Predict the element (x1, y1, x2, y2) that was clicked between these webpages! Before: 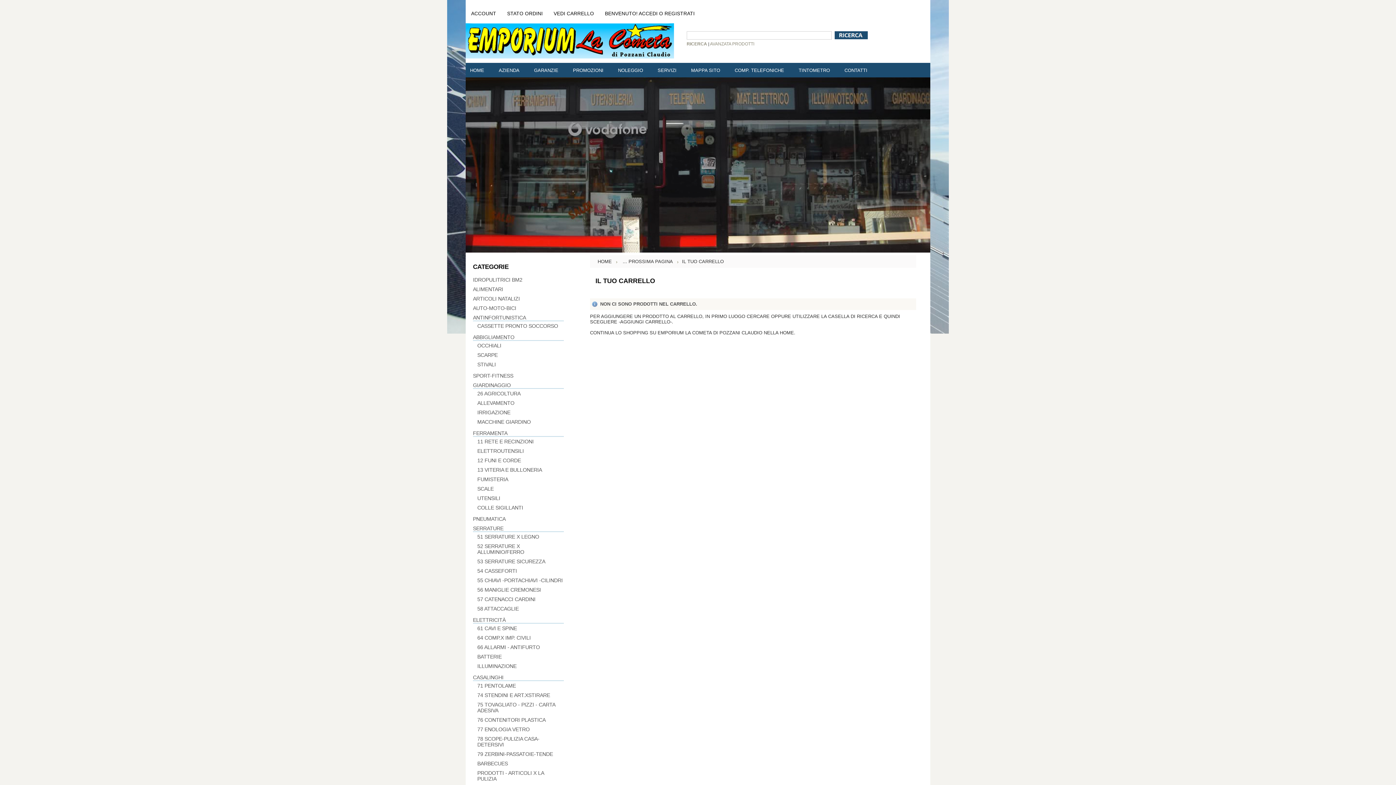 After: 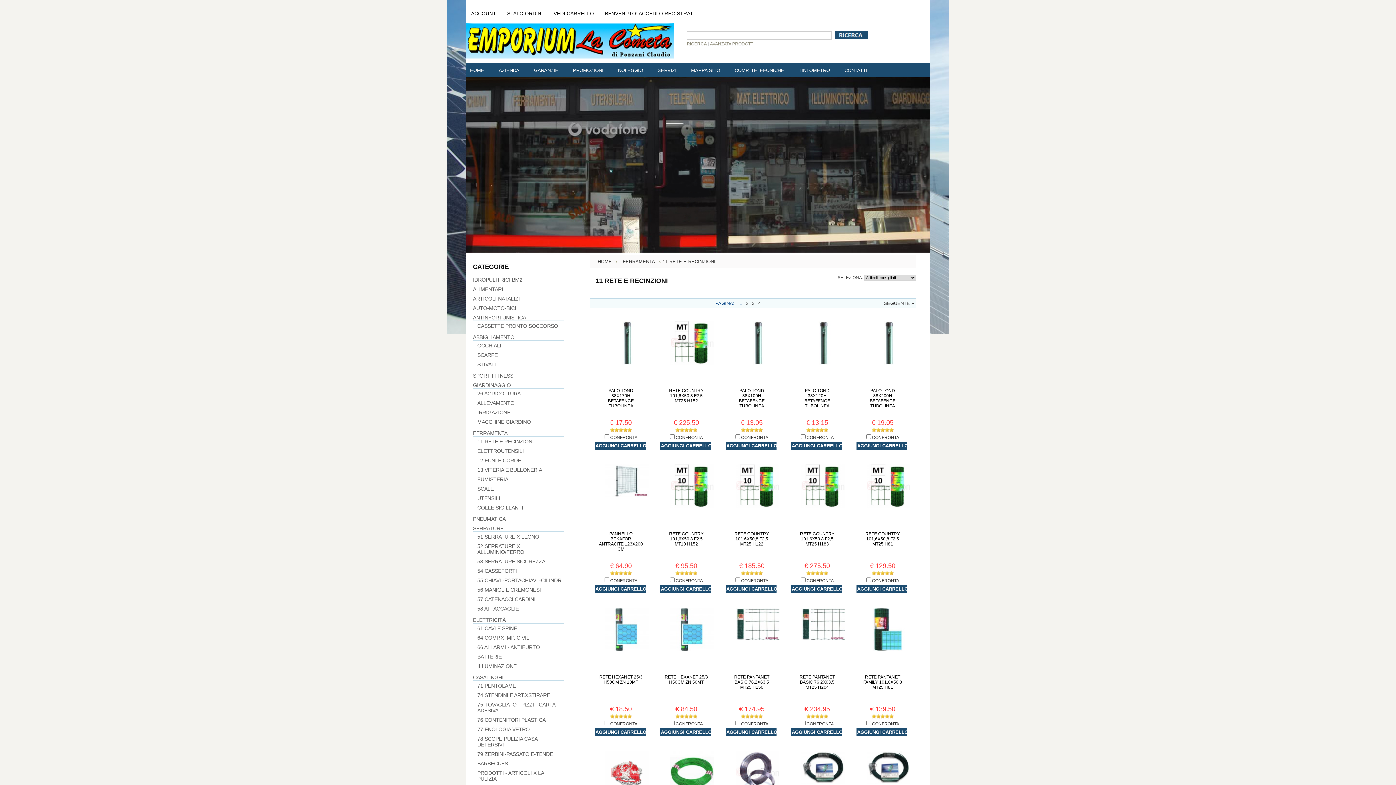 Action: bbox: (477, 438, 533, 444) label: 11 RETE E RECINZIONI